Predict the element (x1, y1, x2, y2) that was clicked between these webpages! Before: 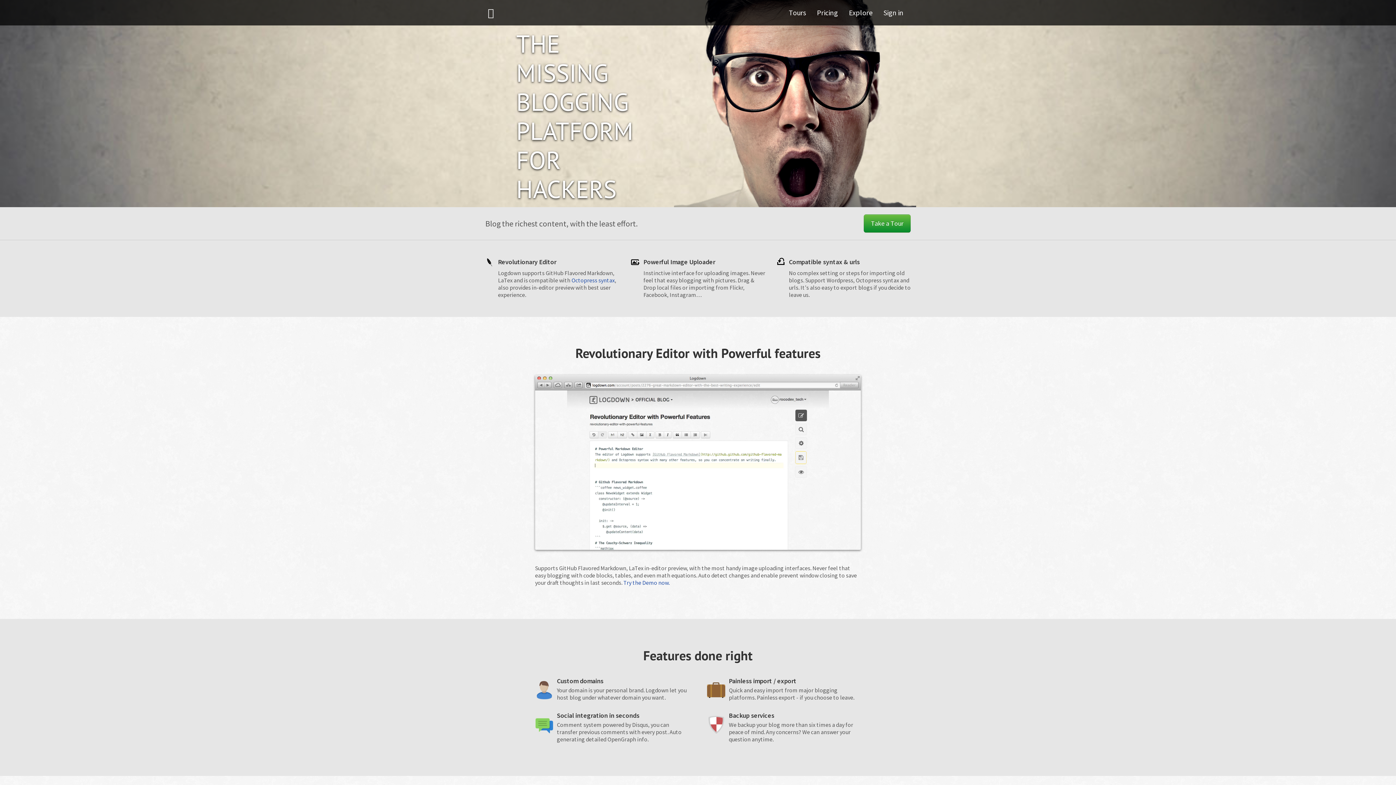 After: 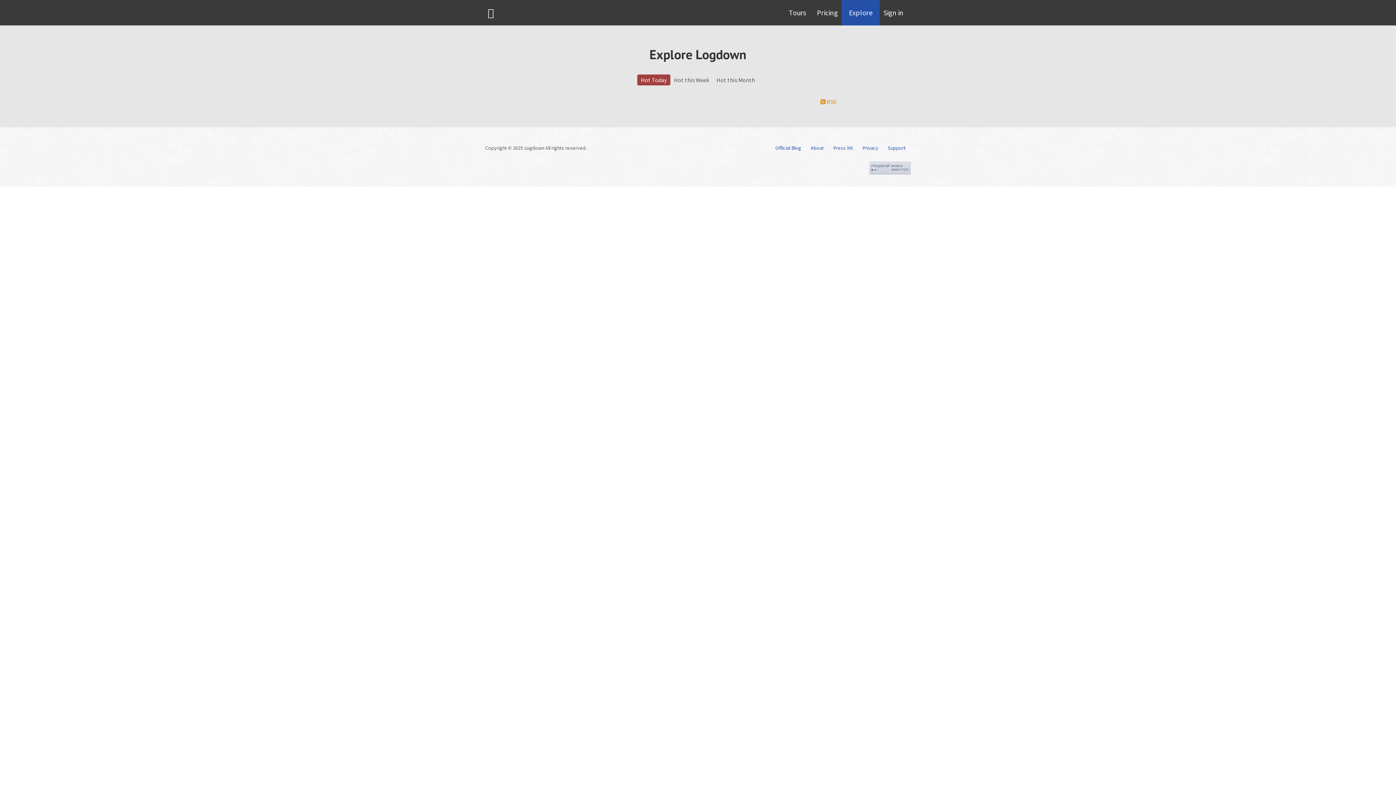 Action: label: Explore bbox: (841, 0, 880, 25)